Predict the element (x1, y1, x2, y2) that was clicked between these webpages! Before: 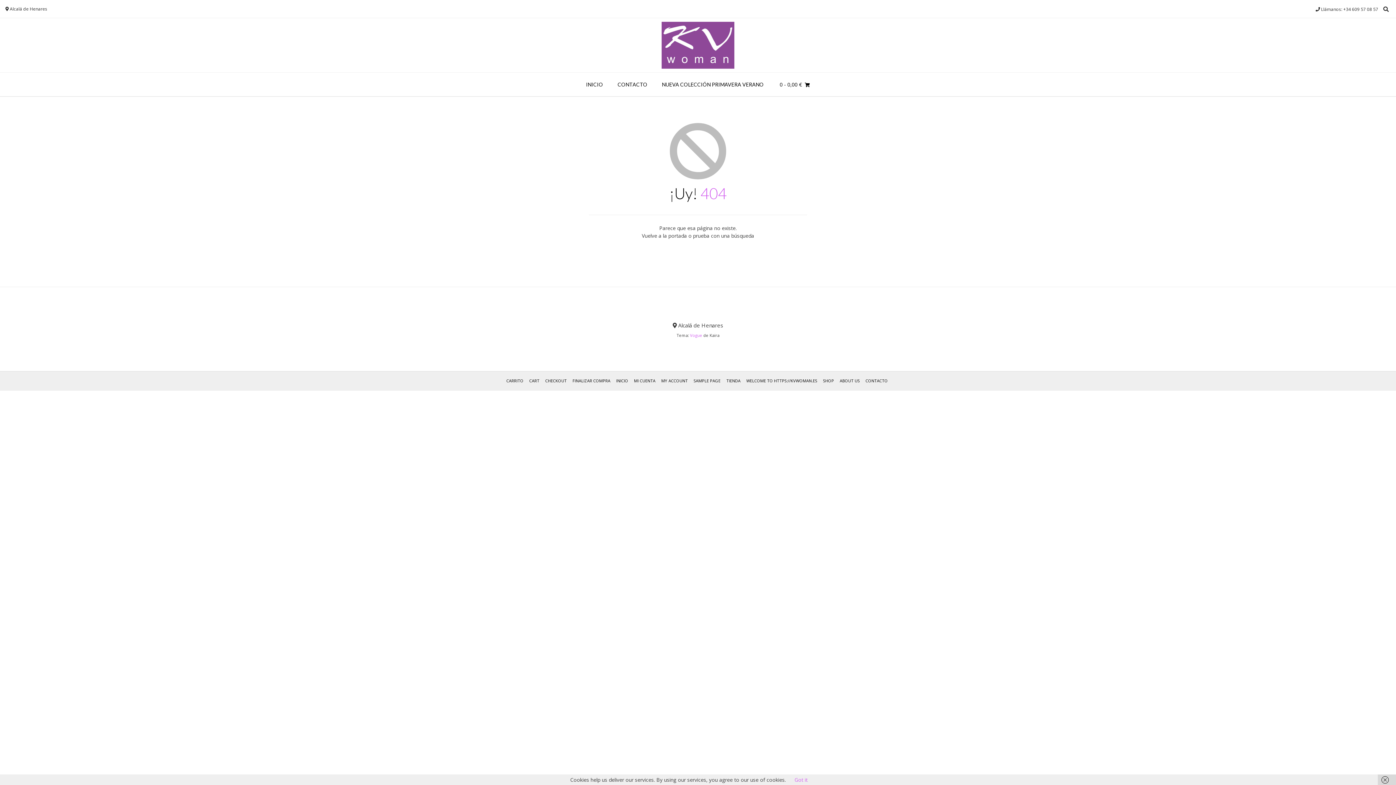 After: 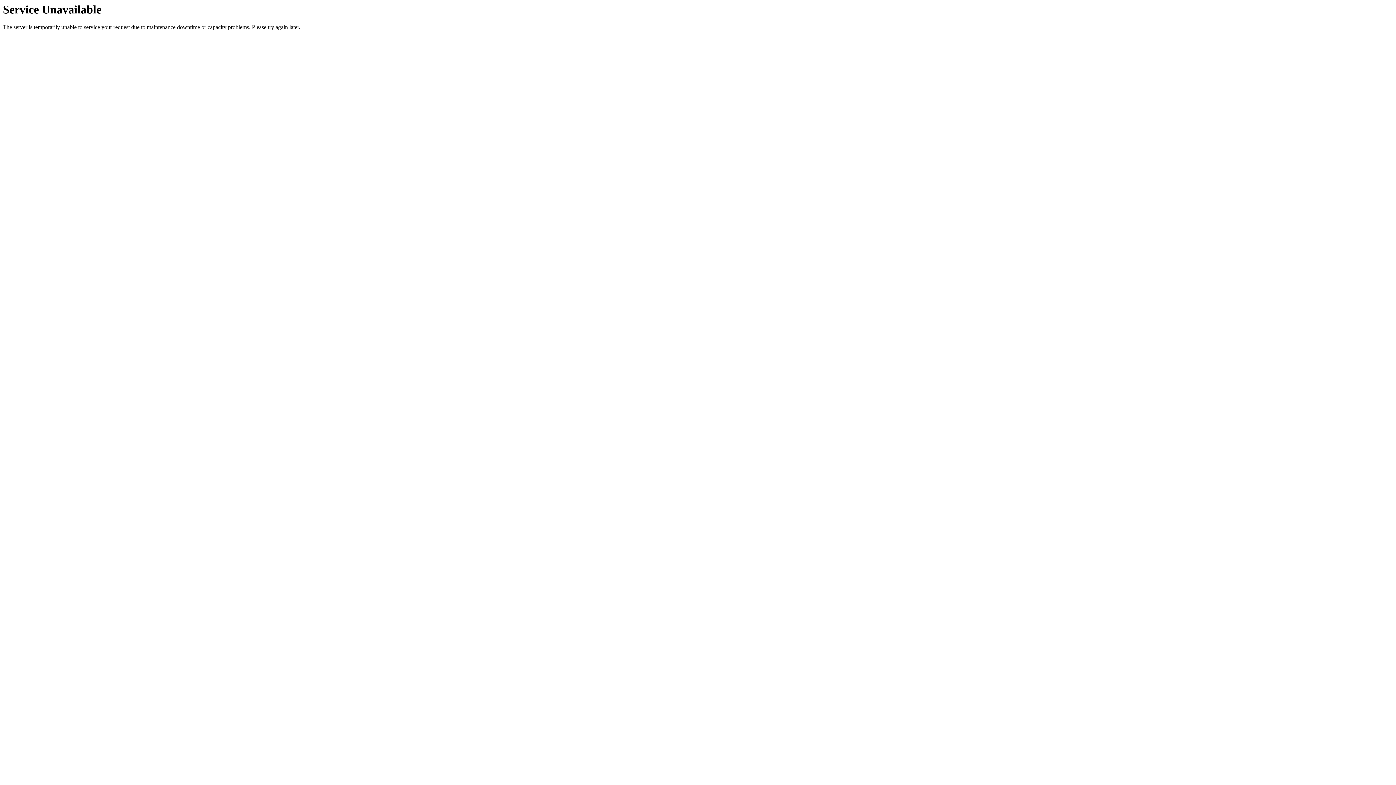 Action: bbox: (544, 377, 568, 384) label: CHECKOUT